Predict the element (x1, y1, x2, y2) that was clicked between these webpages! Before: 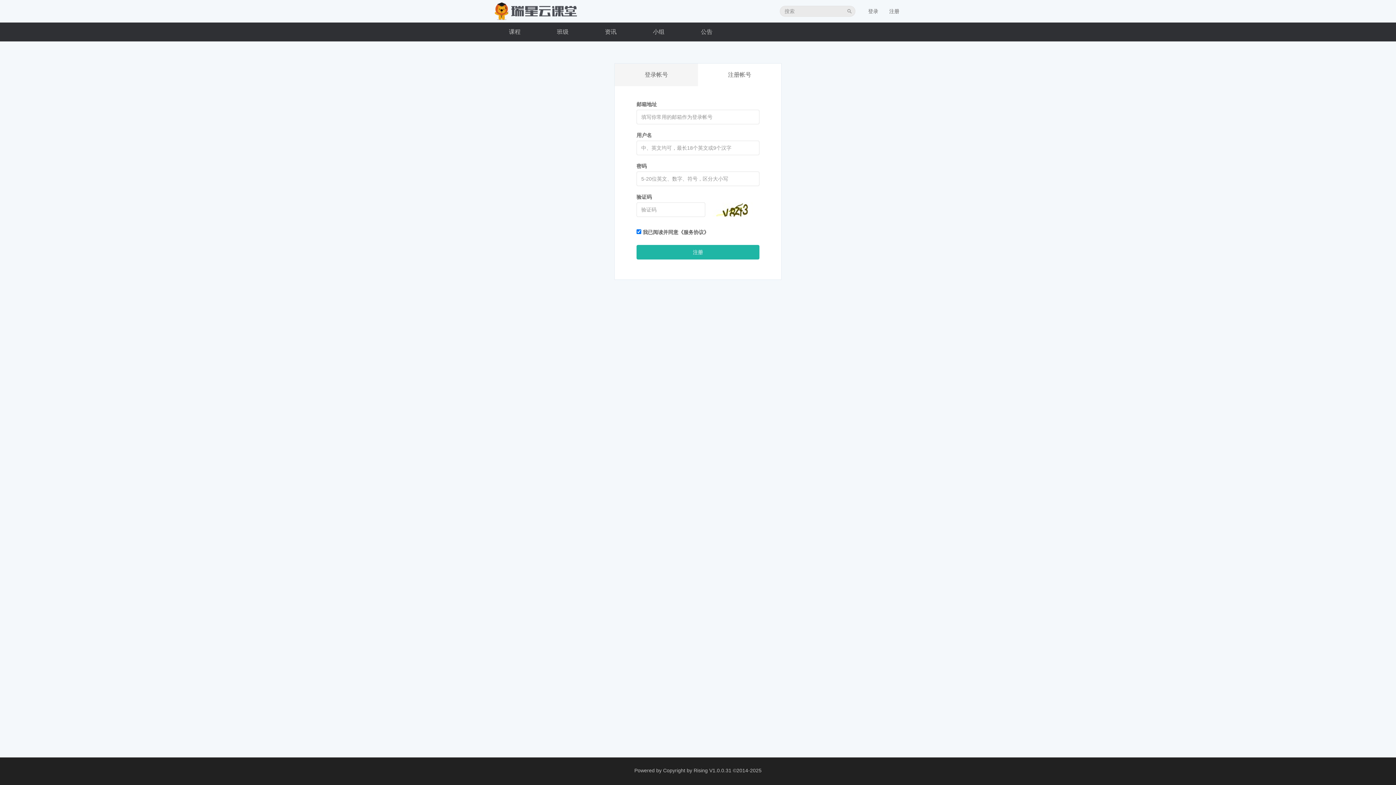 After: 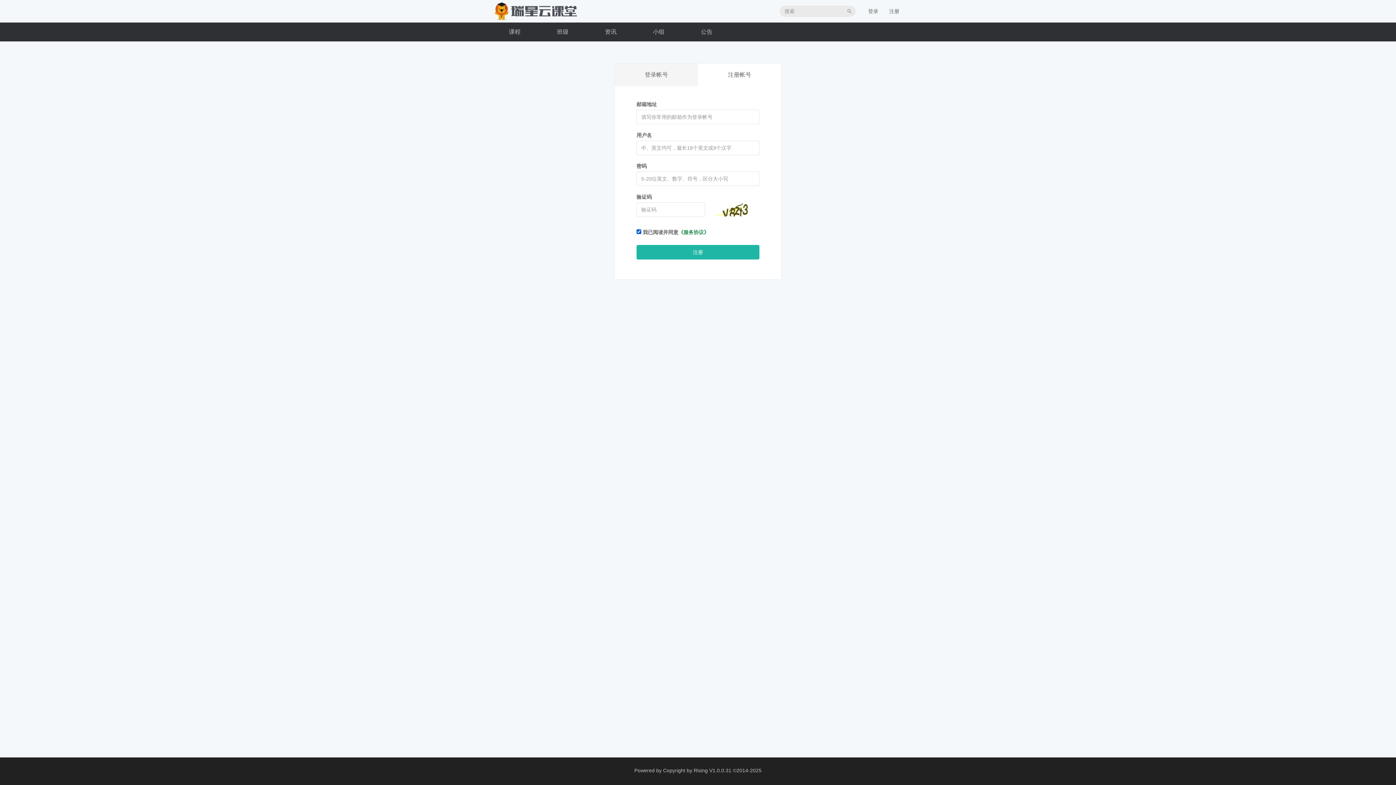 Action: label: 《服务协议》 bbox: (678, 229, 709, 235)